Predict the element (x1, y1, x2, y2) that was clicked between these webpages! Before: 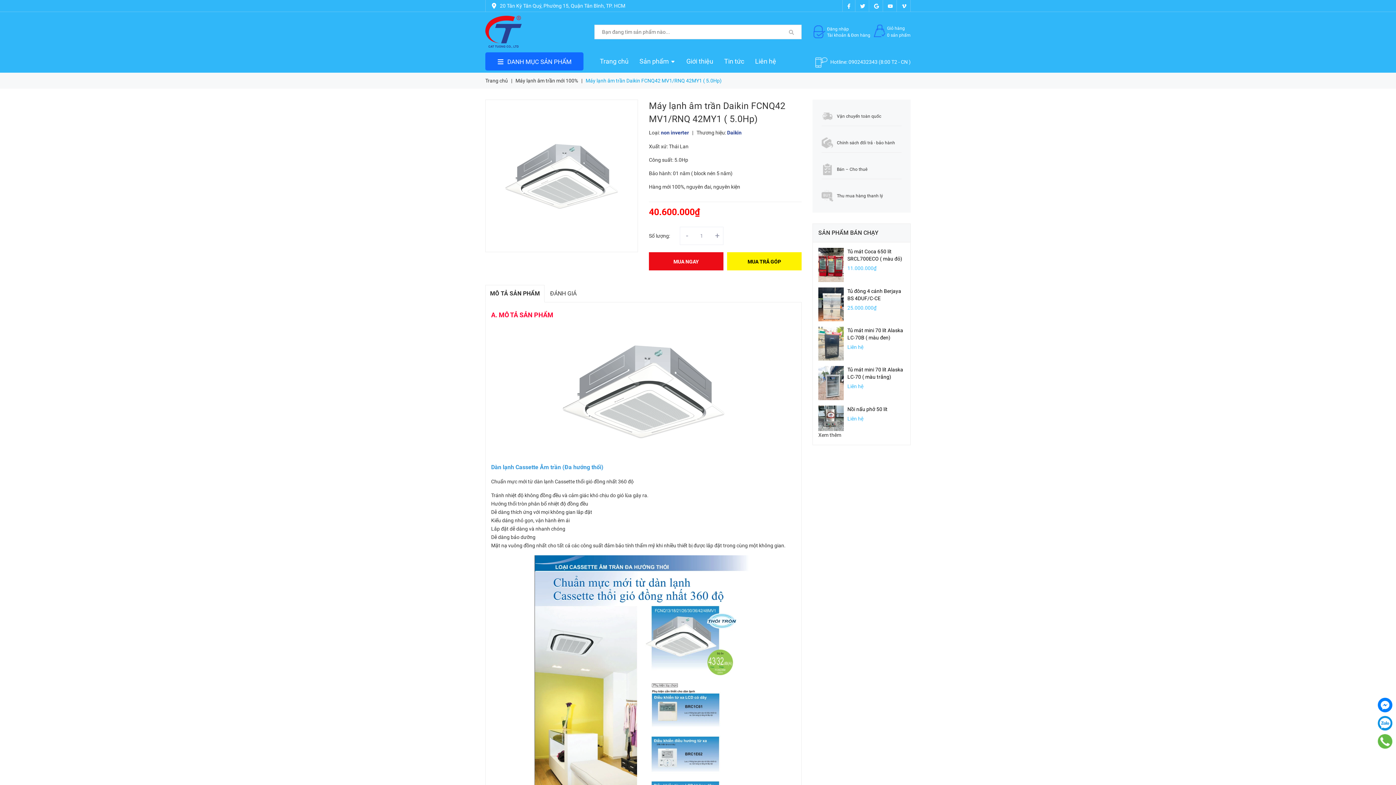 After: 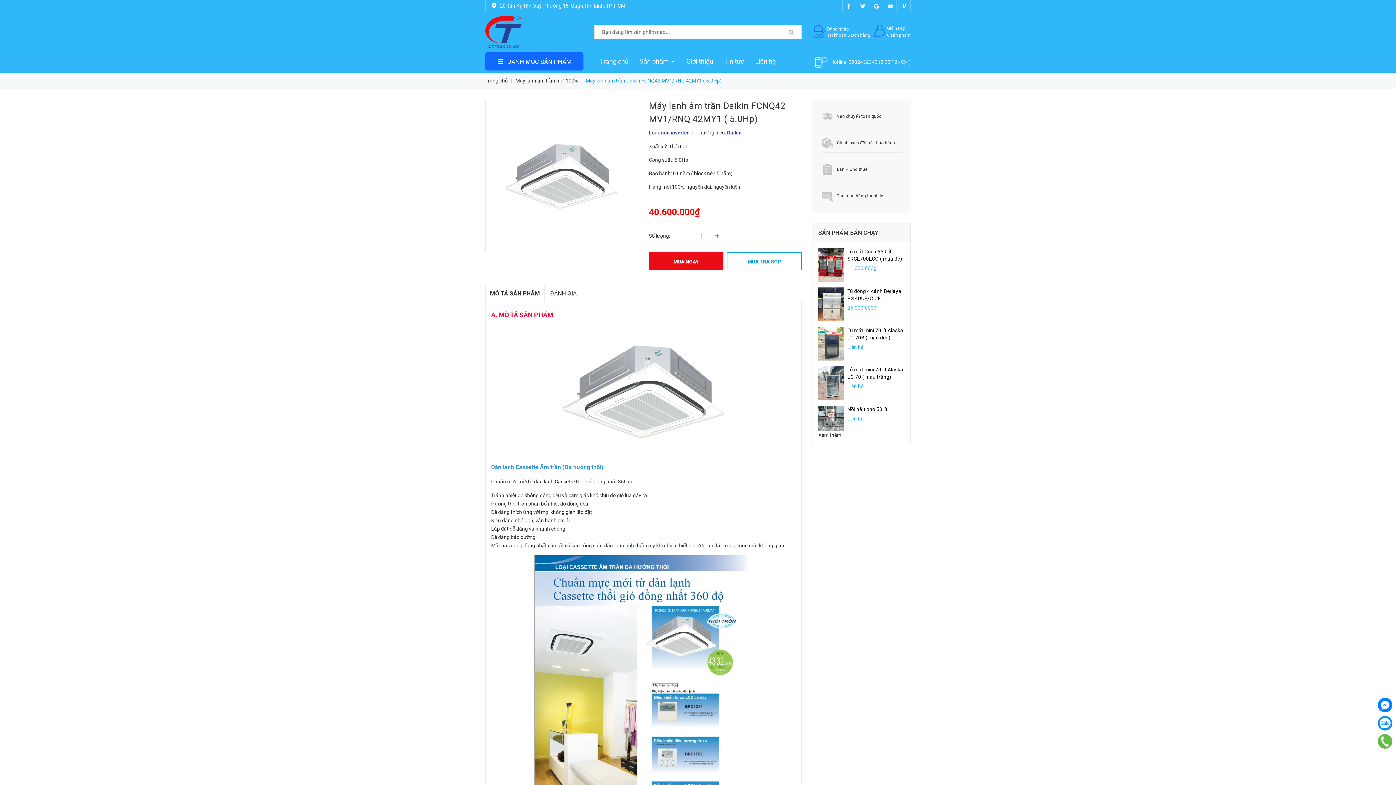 Action: bbox: (727, 252, 801, 270) label: MUA TRẢ GÓP